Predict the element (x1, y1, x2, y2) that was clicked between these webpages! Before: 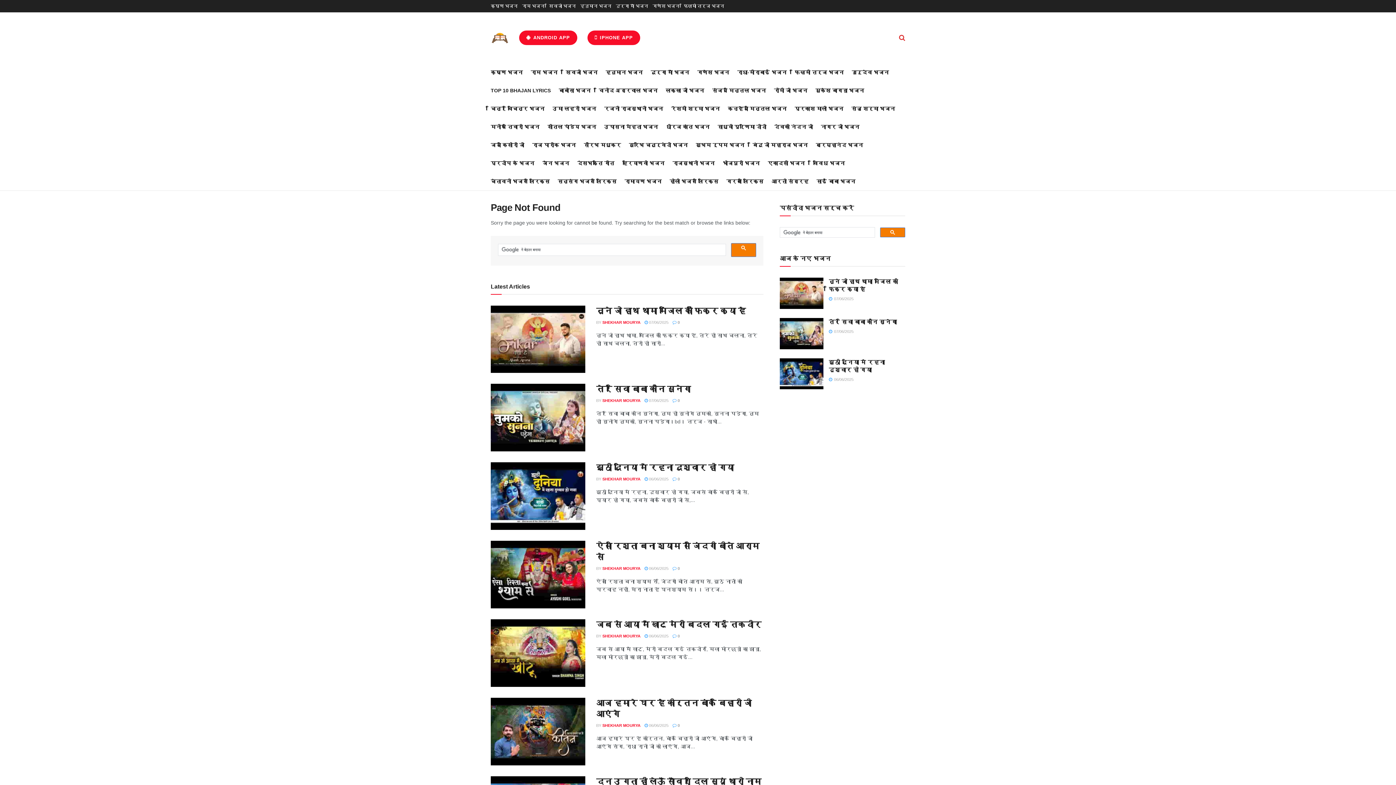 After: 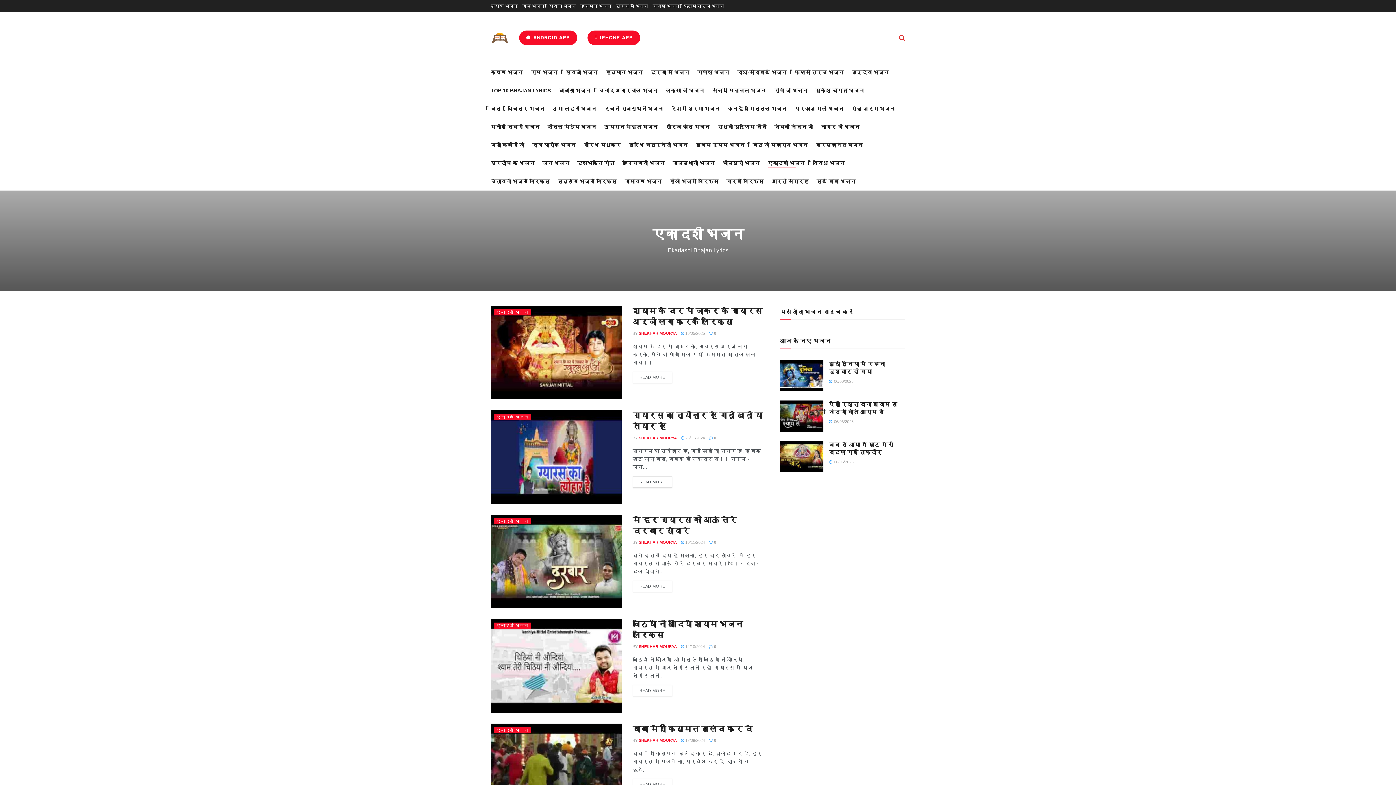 Action: label: एकादशी भजन bbox: (768, 158, 805, 168)